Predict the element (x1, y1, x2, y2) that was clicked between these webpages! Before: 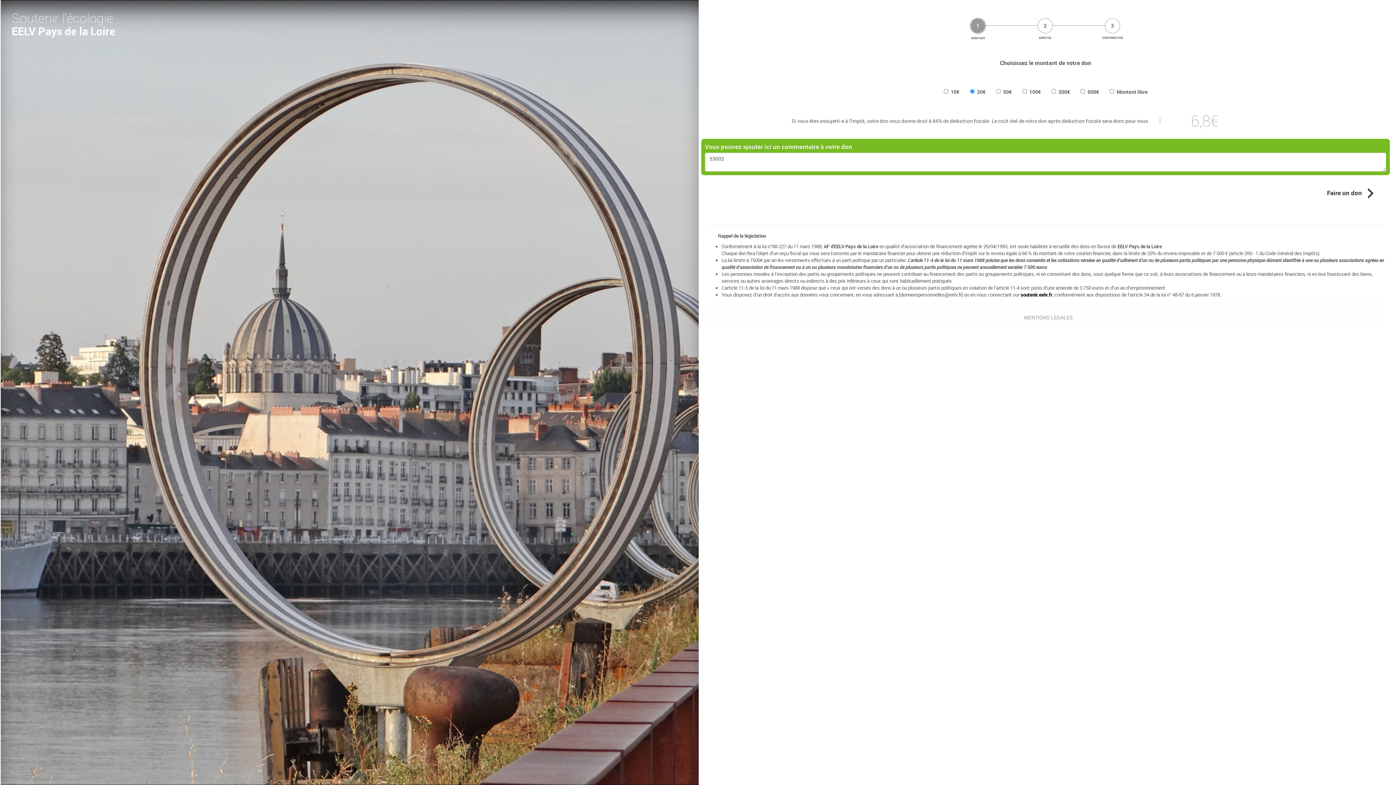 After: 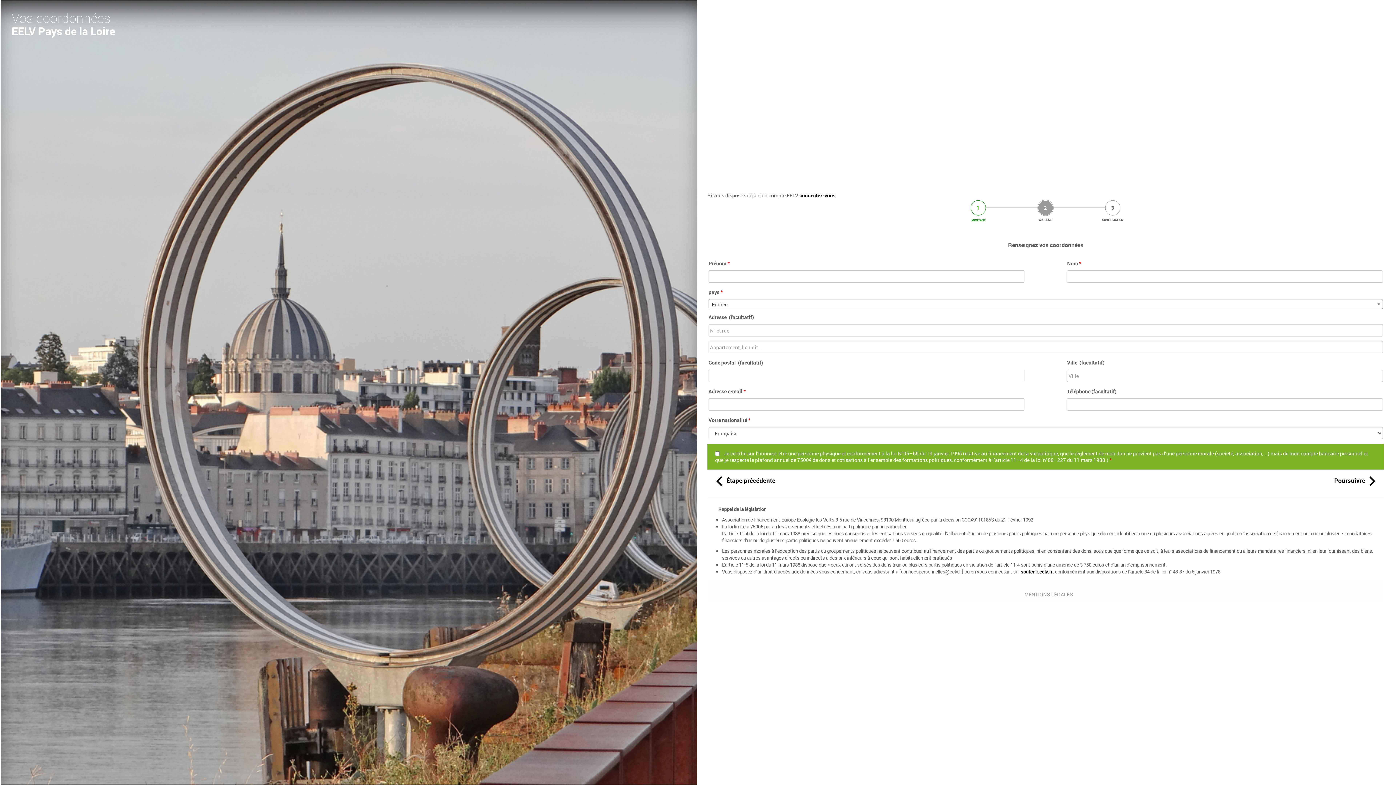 Action: bbox: (1321, 182, 1384, 203) label: Faire un don 